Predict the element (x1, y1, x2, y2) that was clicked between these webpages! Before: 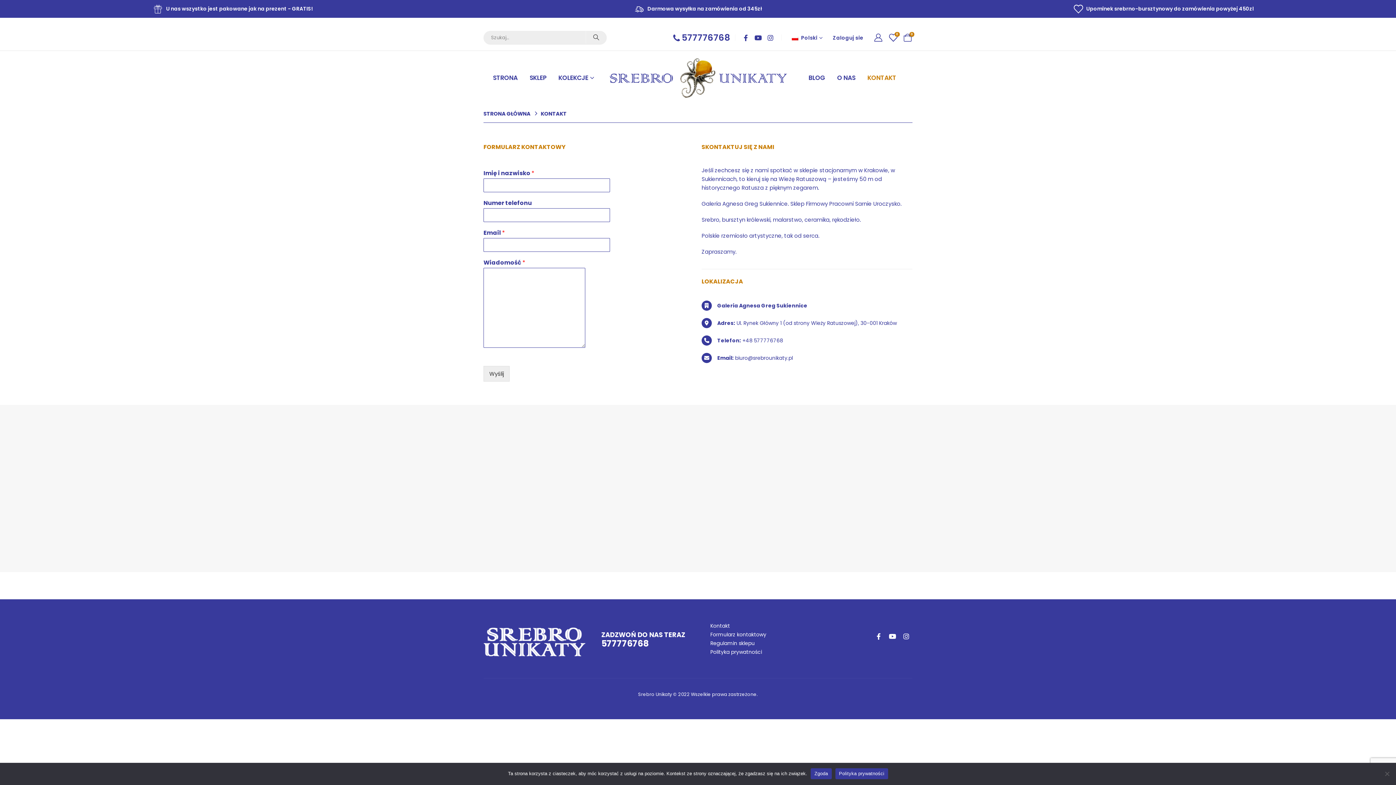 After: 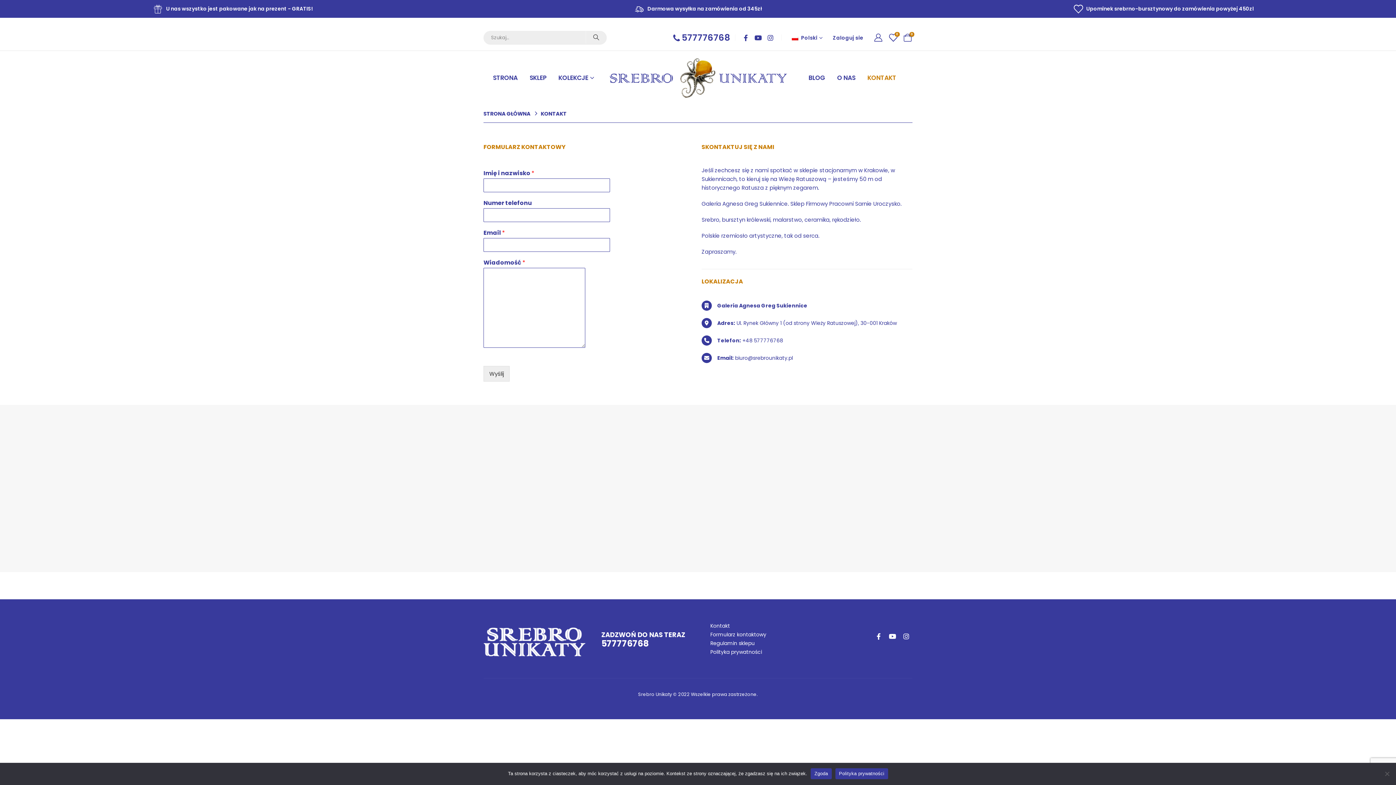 Action: label: Polityka prywatności bbox: (835, 768, 888, 779)